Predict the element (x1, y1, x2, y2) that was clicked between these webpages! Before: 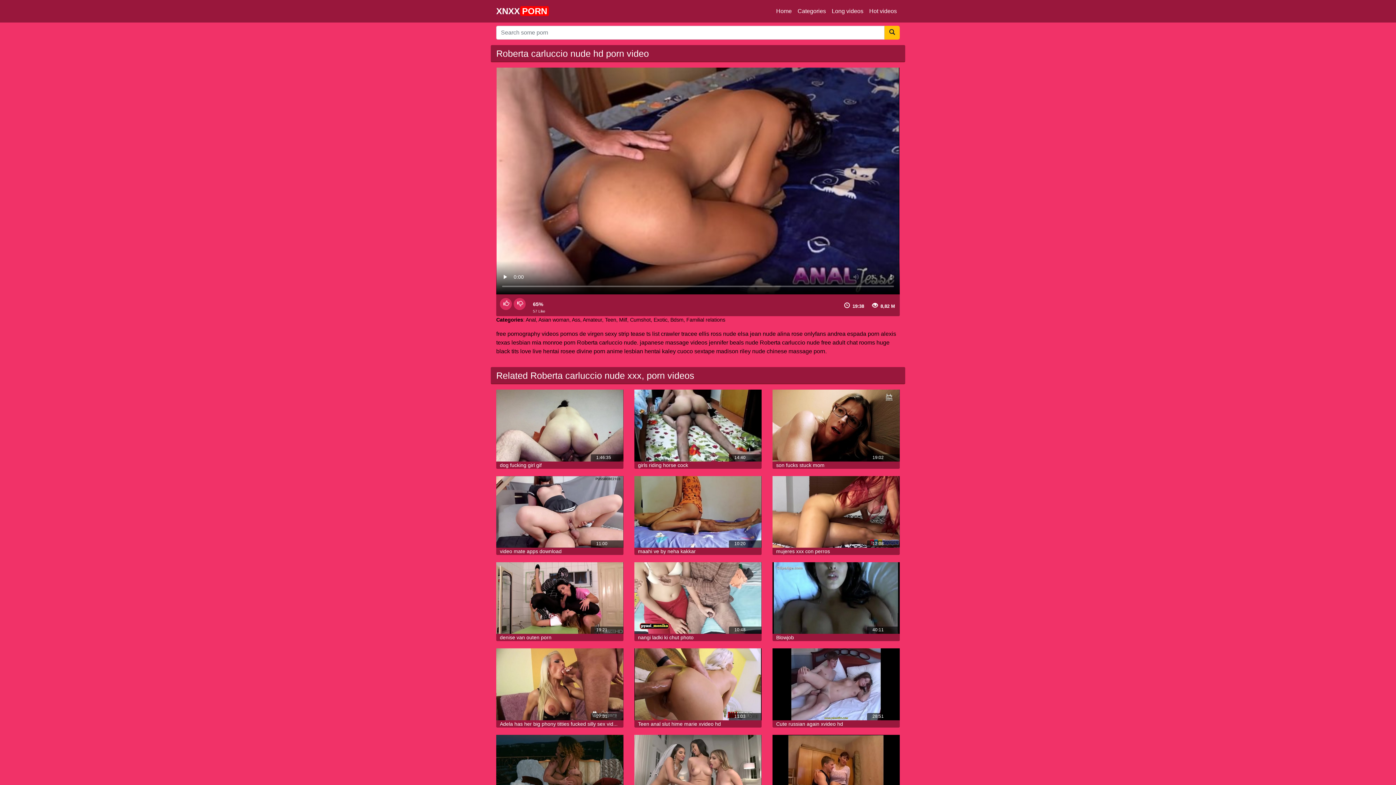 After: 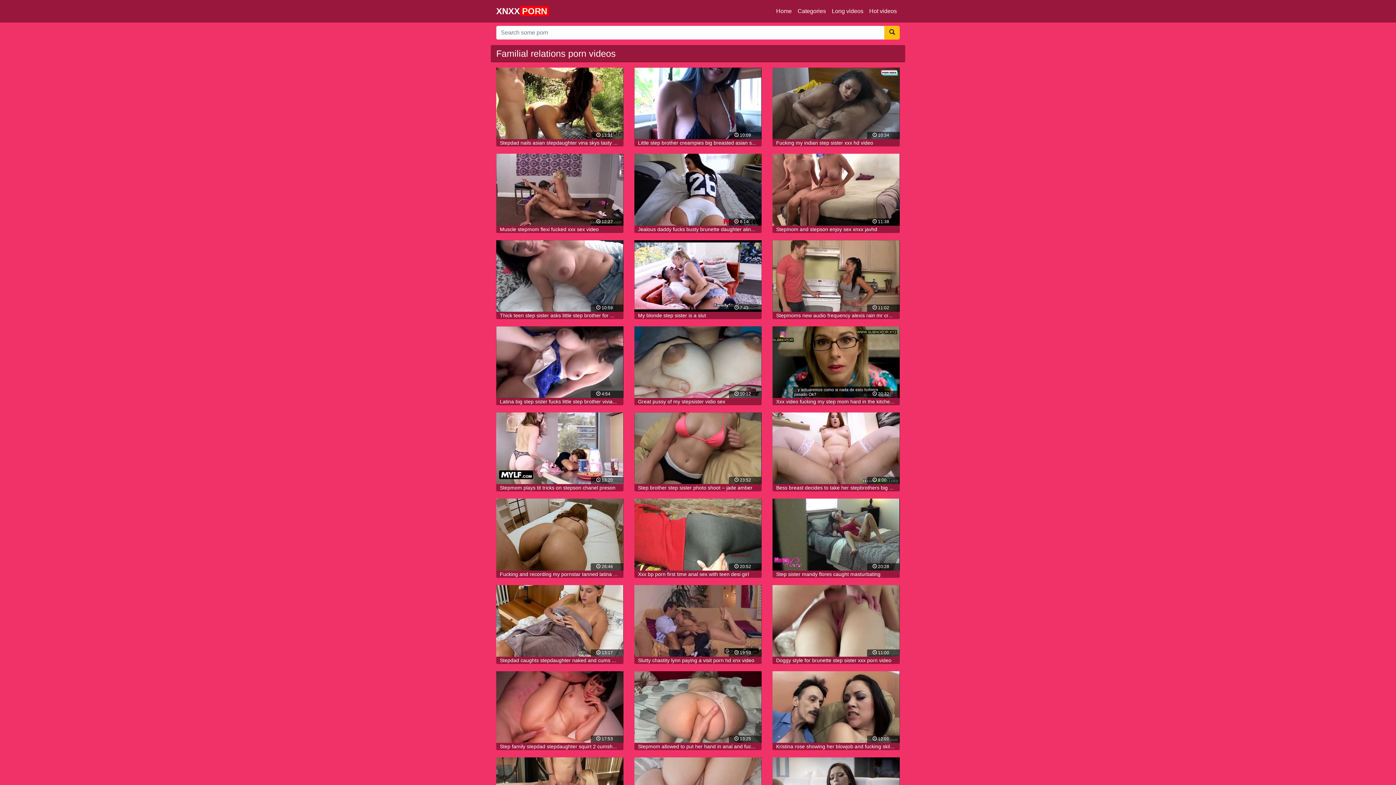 Action: label: Familial relations bbox: (686, 317, 725, 323)